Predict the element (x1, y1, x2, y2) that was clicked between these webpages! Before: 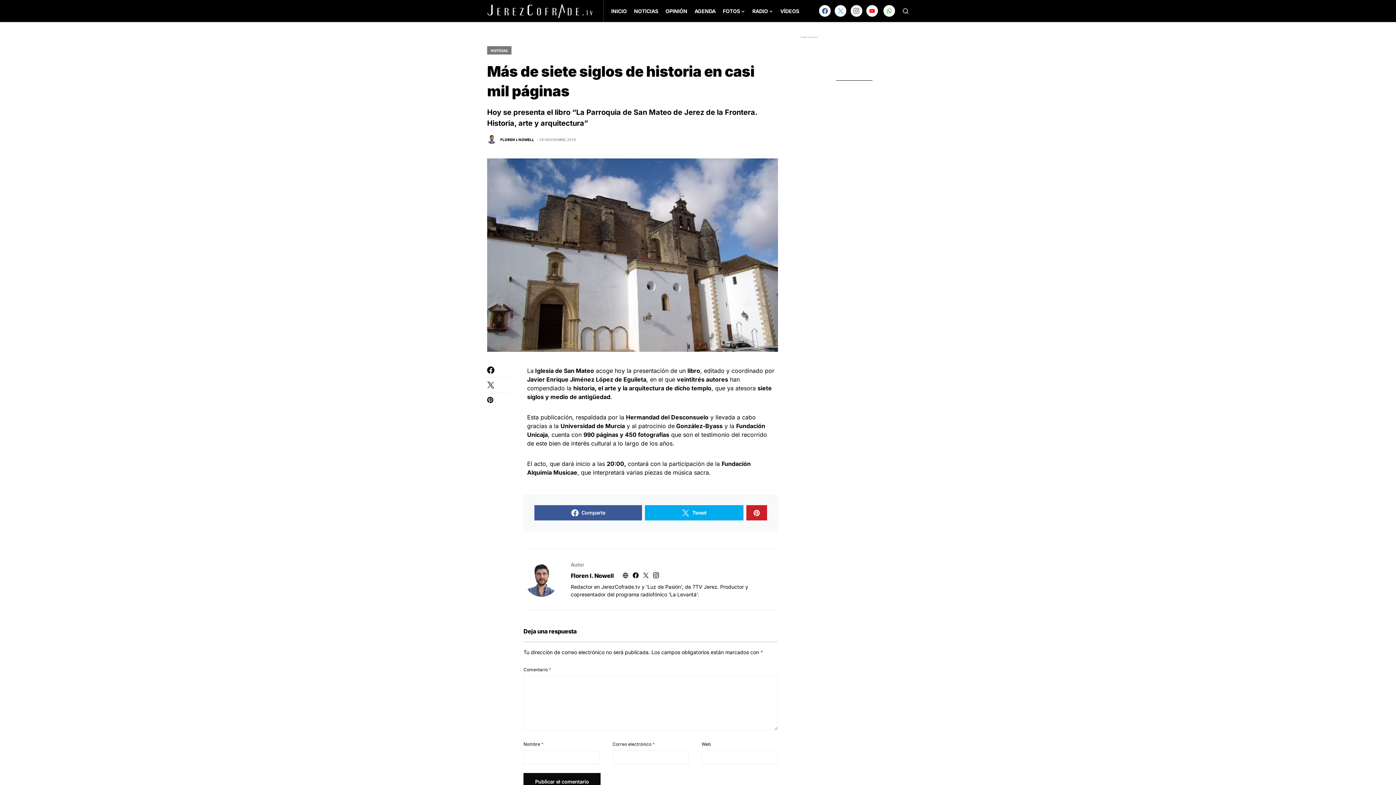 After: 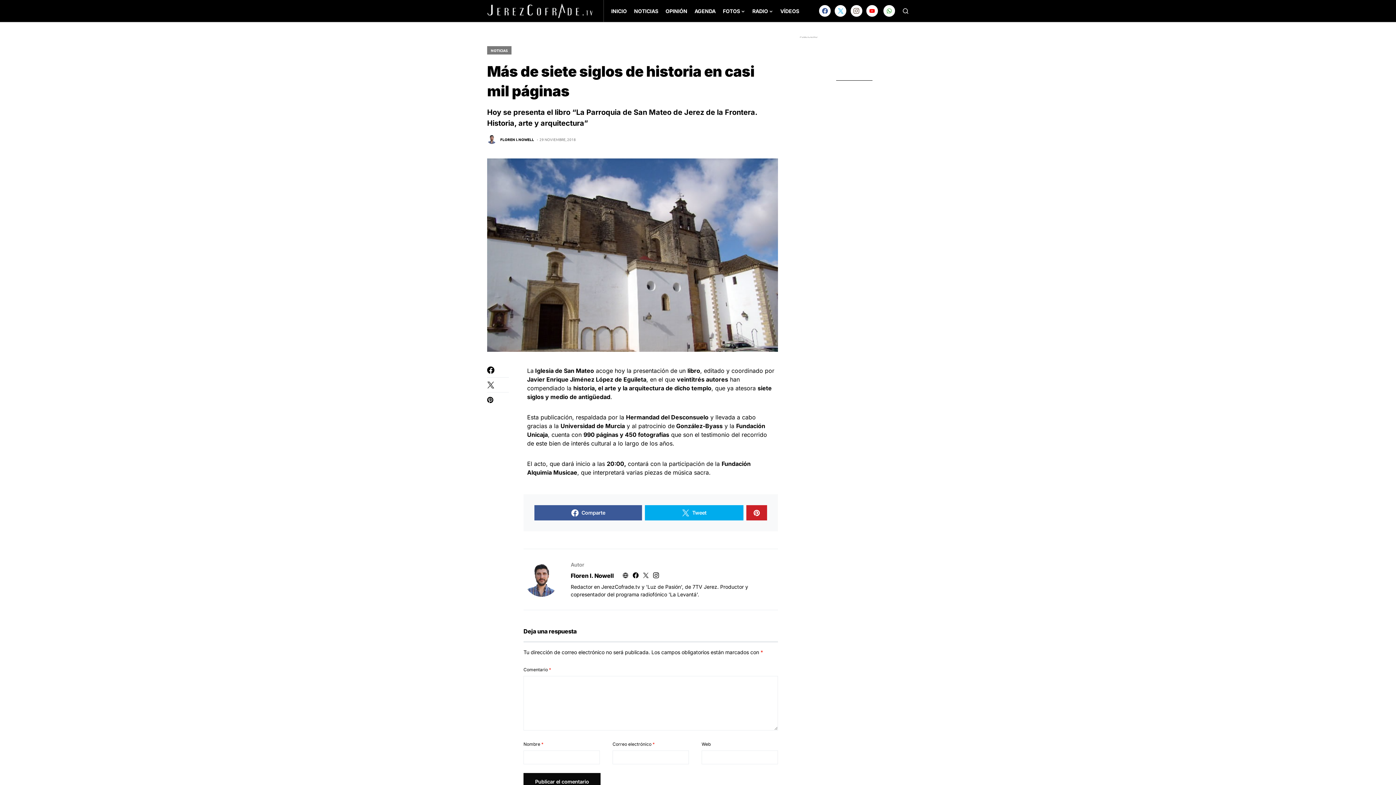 Action: bbox: (621, 572, 630, 578)